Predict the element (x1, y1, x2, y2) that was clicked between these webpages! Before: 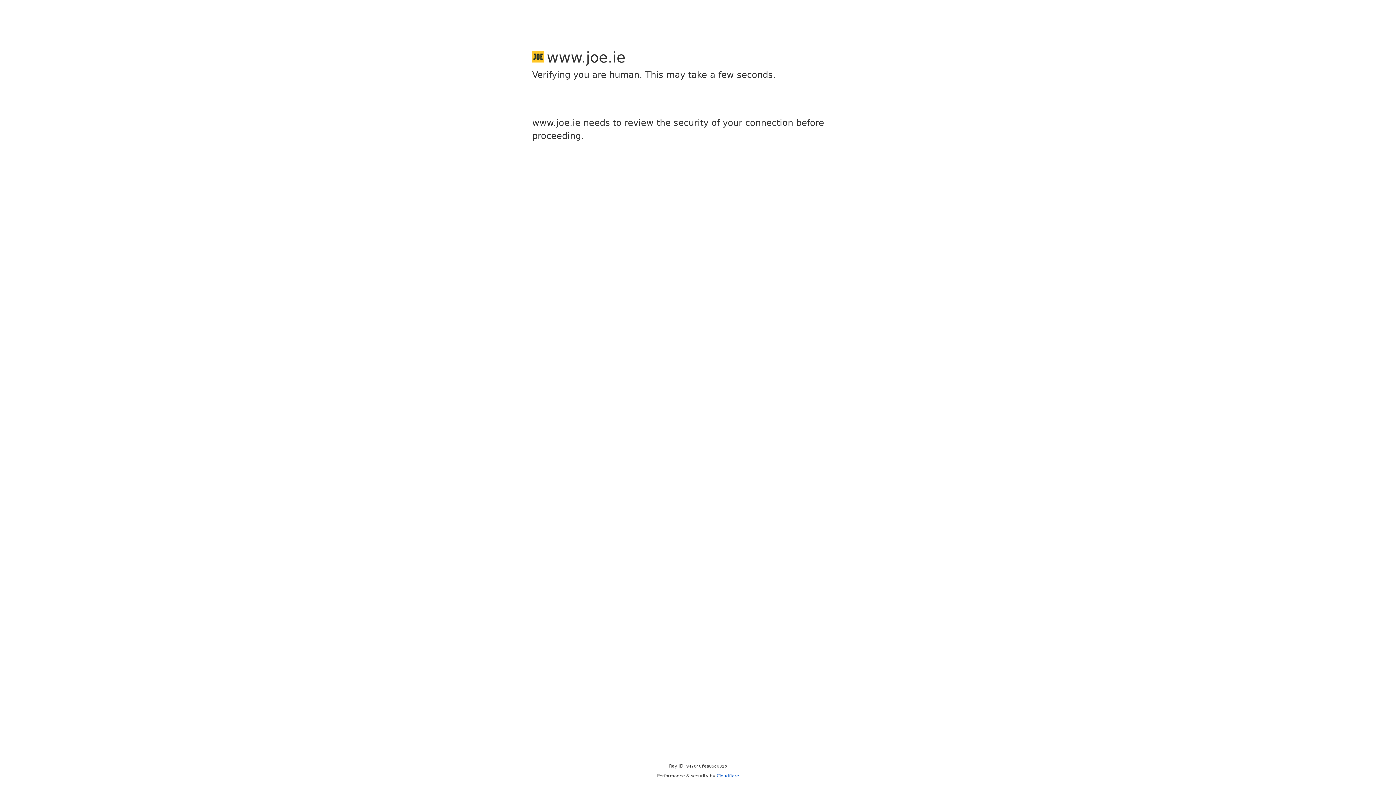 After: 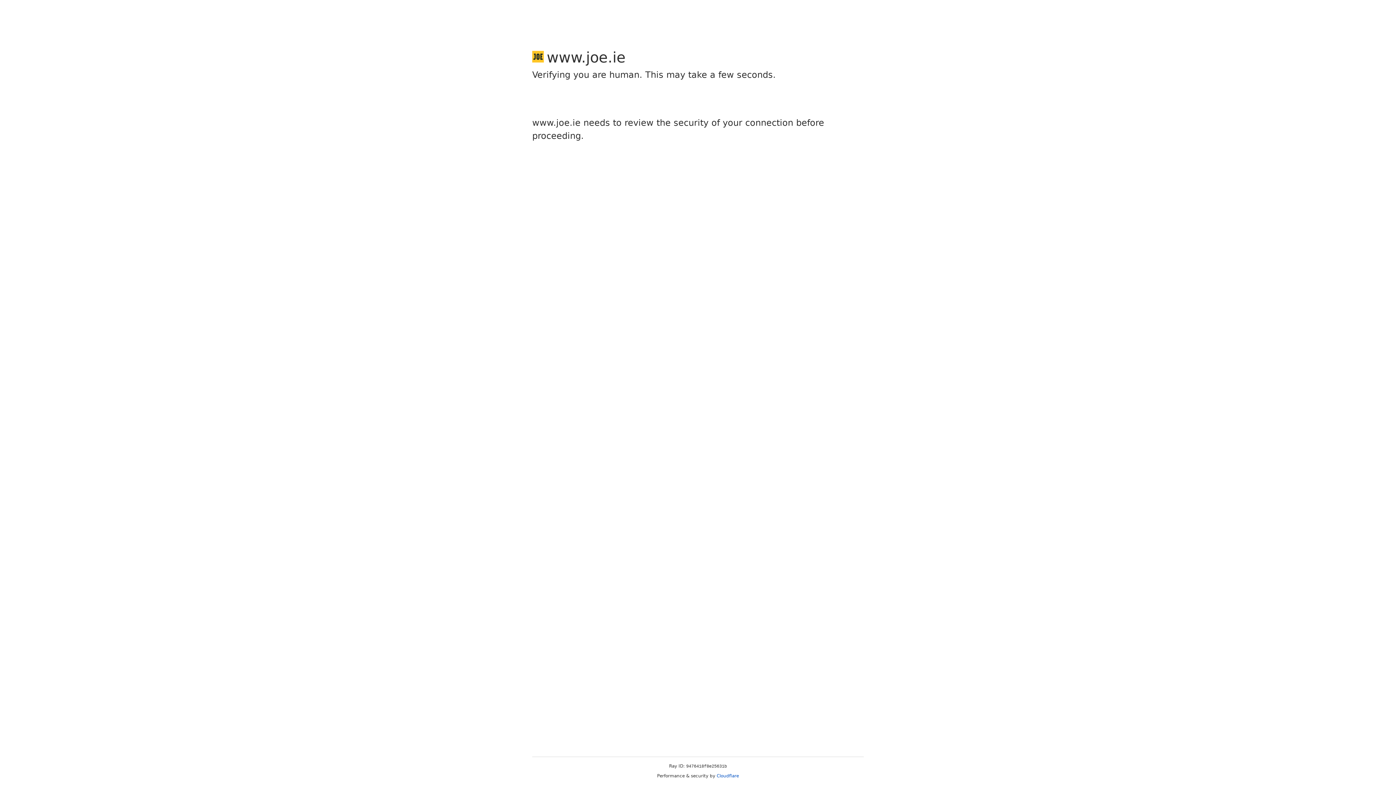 Action: label: Cloudflare bbox: (716, 773, 739, 778)